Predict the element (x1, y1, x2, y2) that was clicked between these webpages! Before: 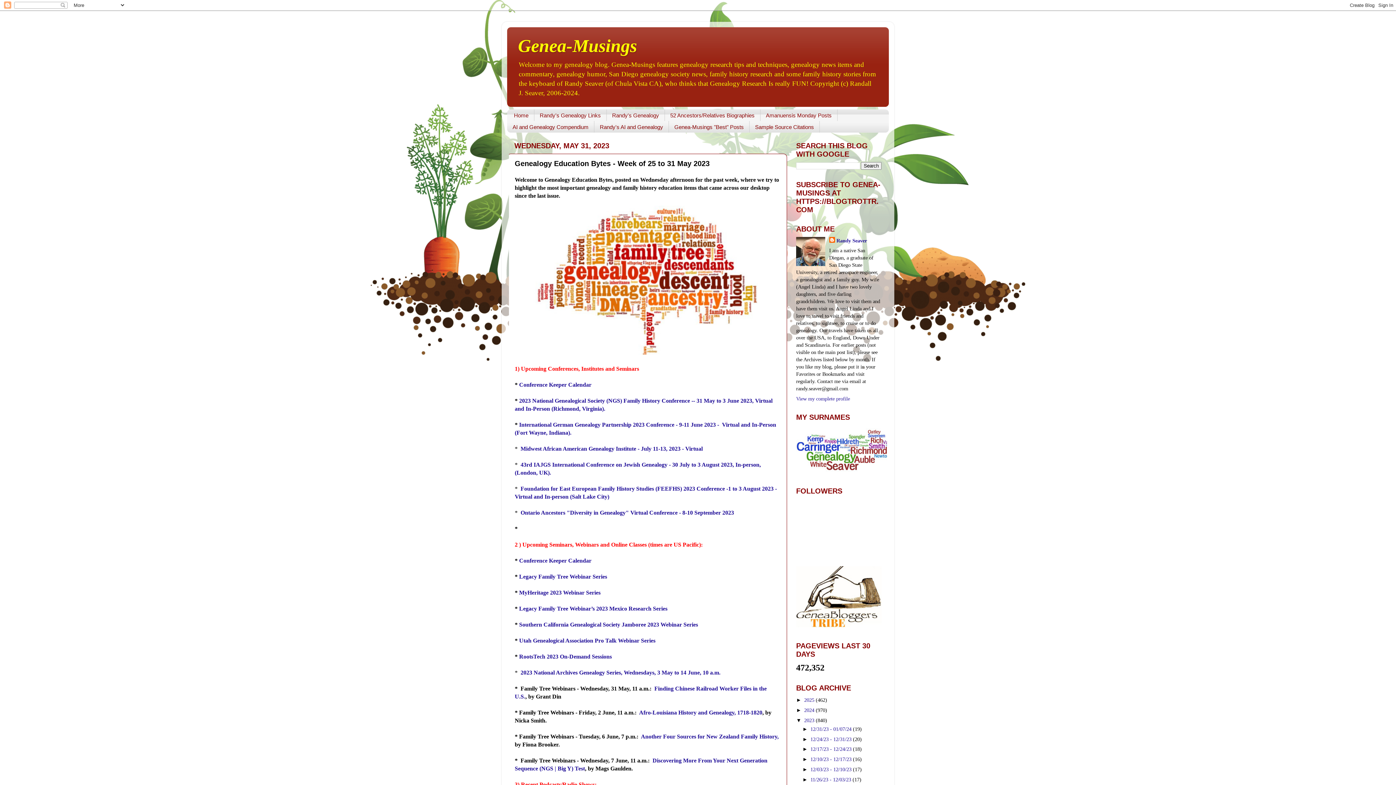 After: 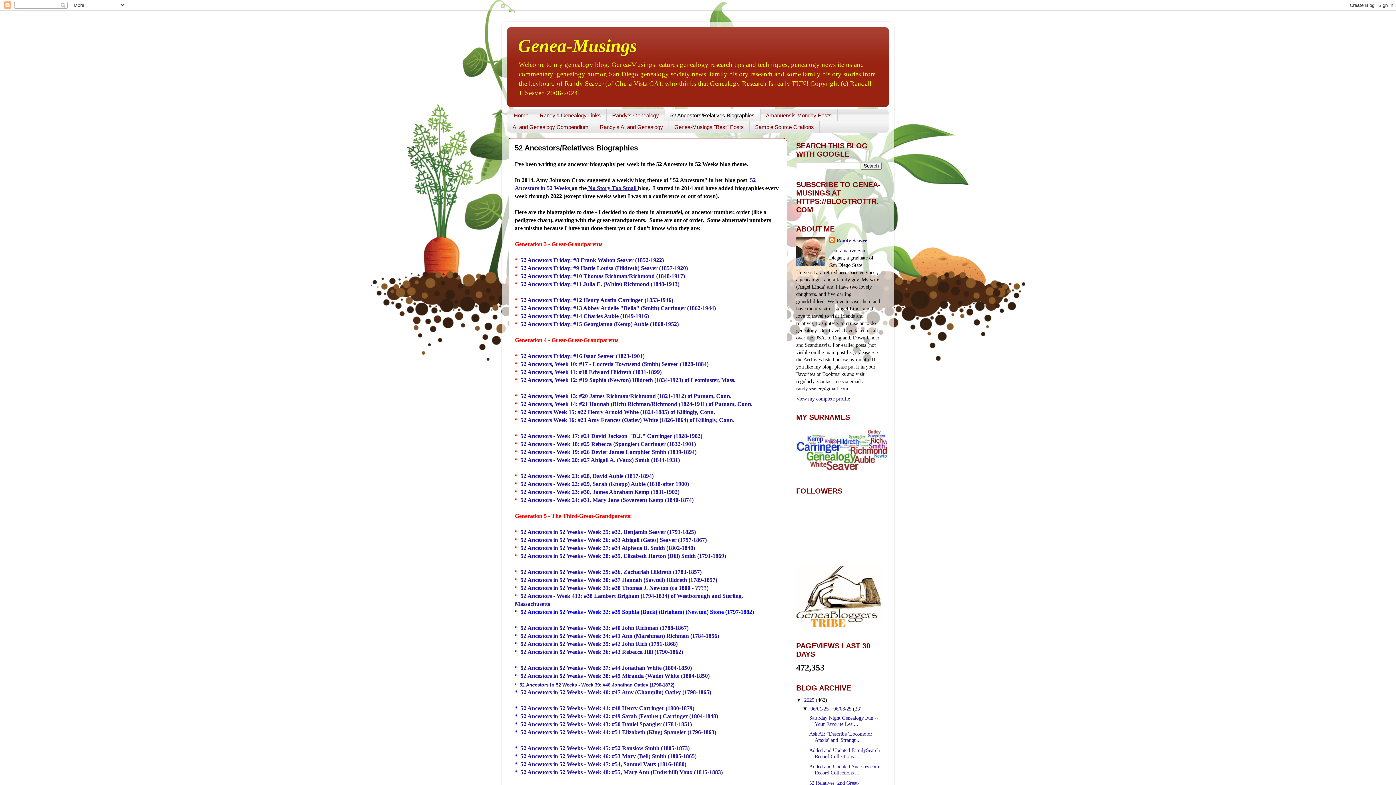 Action: bbox: (665, 109, 760, 121) label: 52 Ancestors/Relatives Biographies